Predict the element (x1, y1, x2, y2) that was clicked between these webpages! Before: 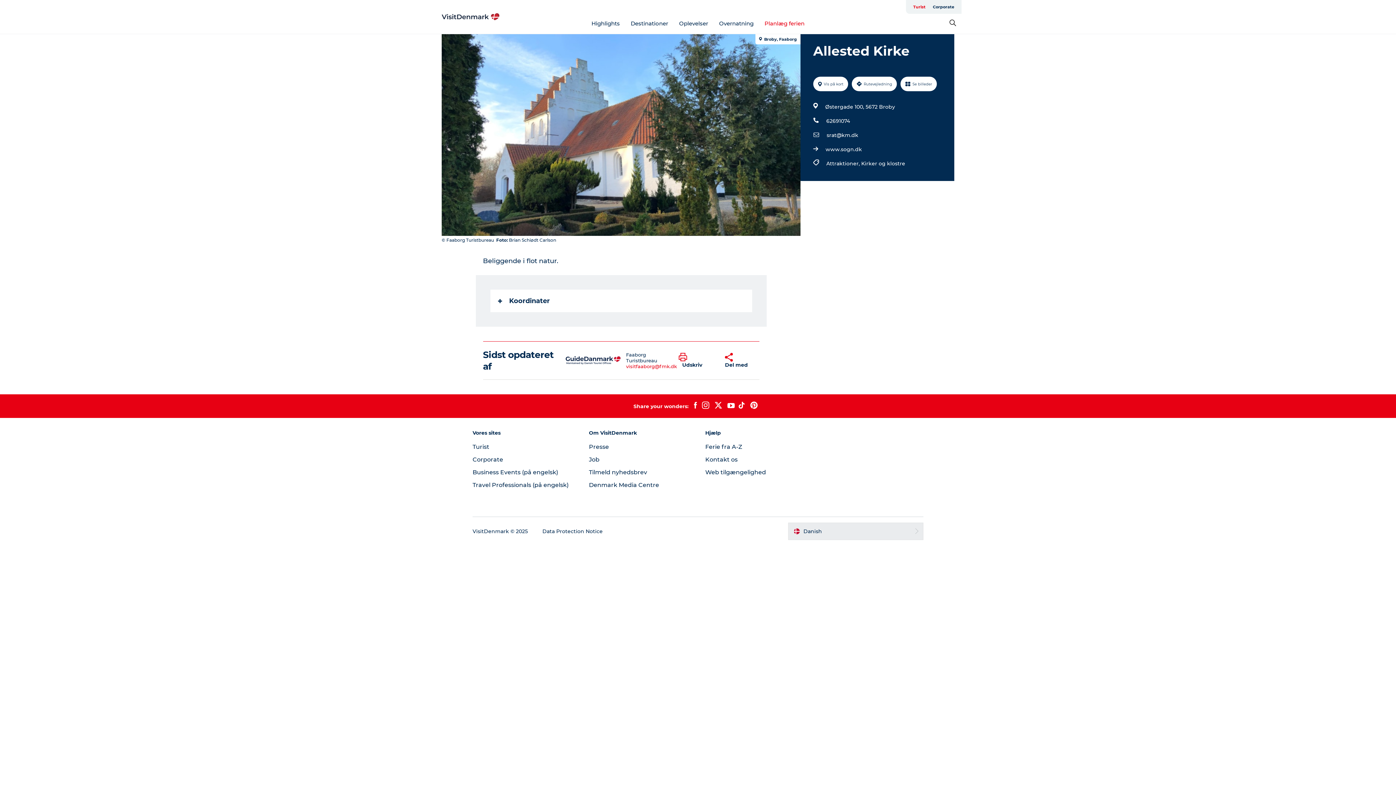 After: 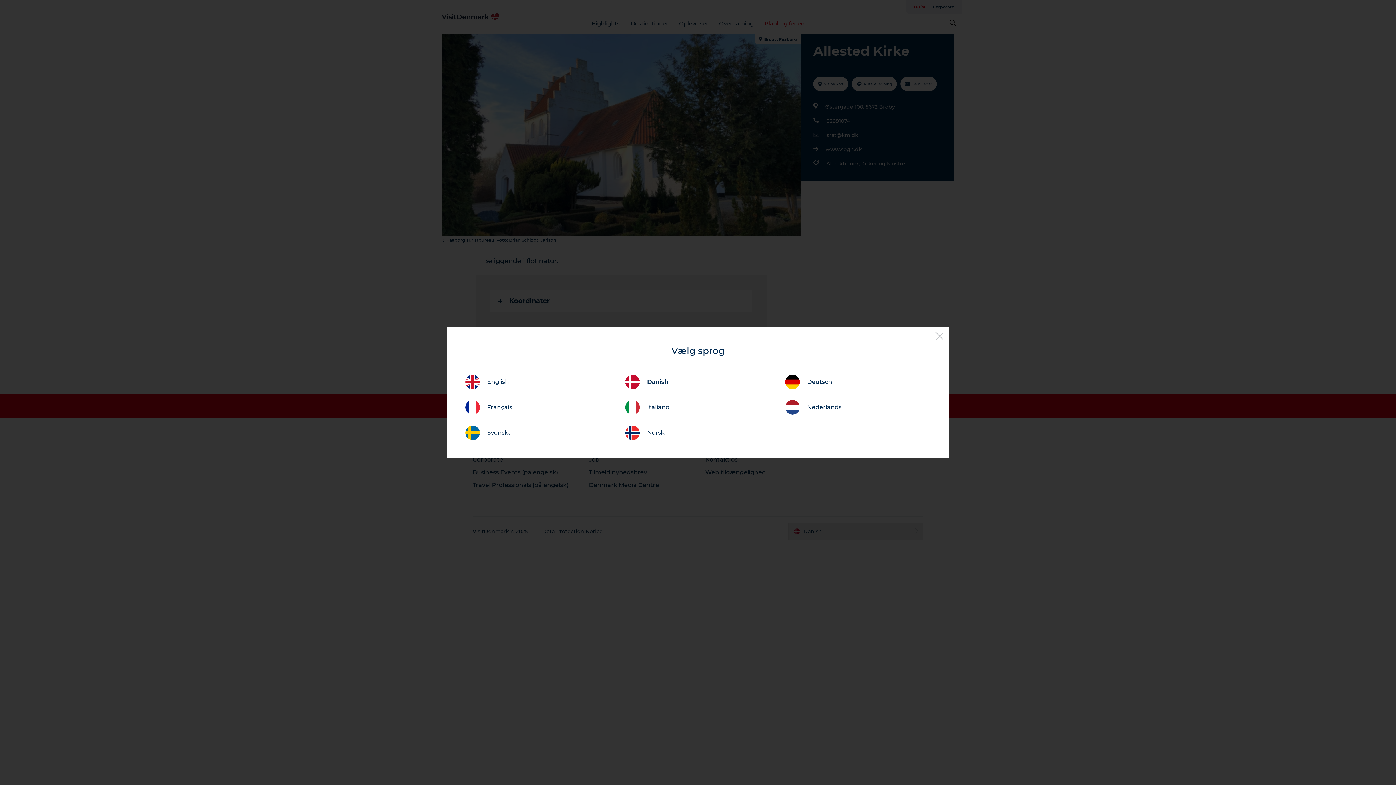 Action: label: Danish bbox: (788, 522, 923, 540)